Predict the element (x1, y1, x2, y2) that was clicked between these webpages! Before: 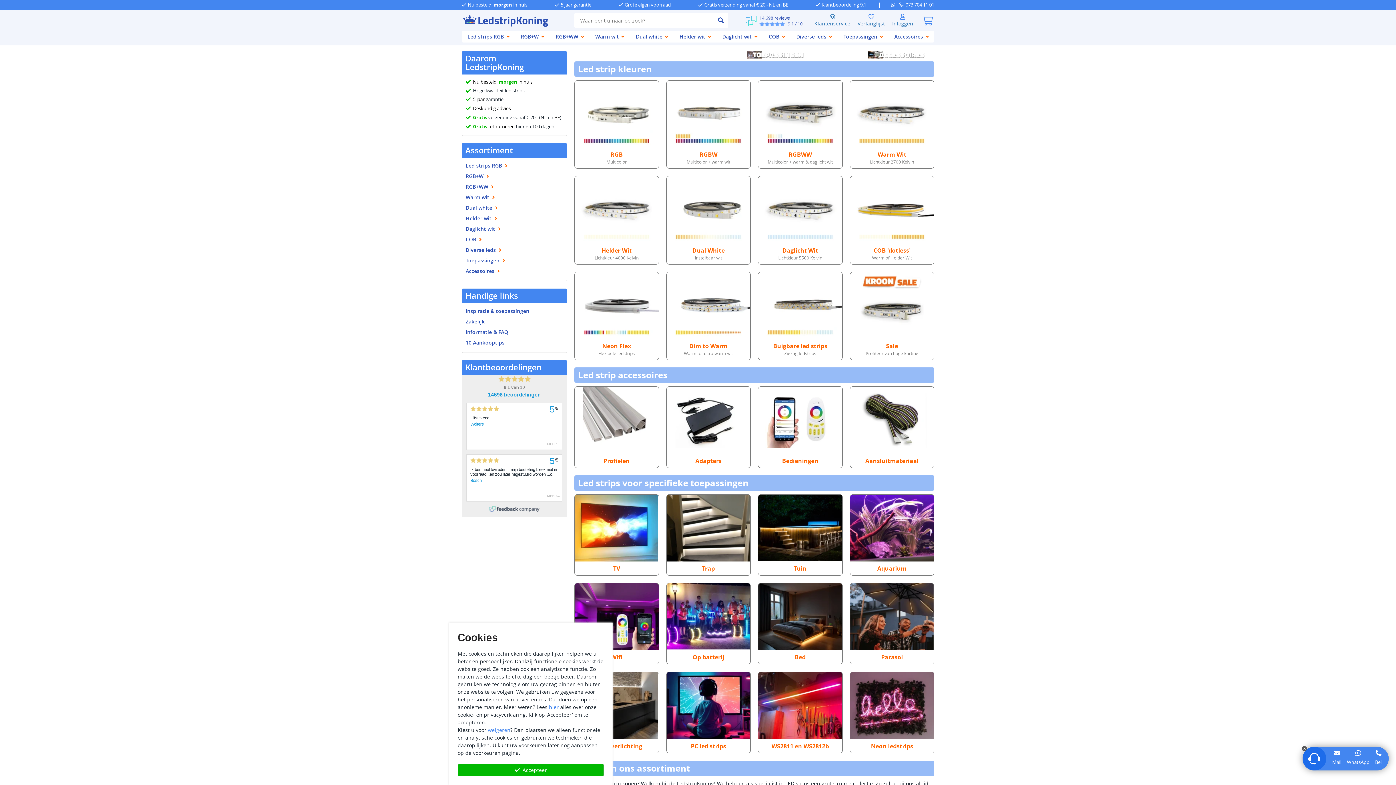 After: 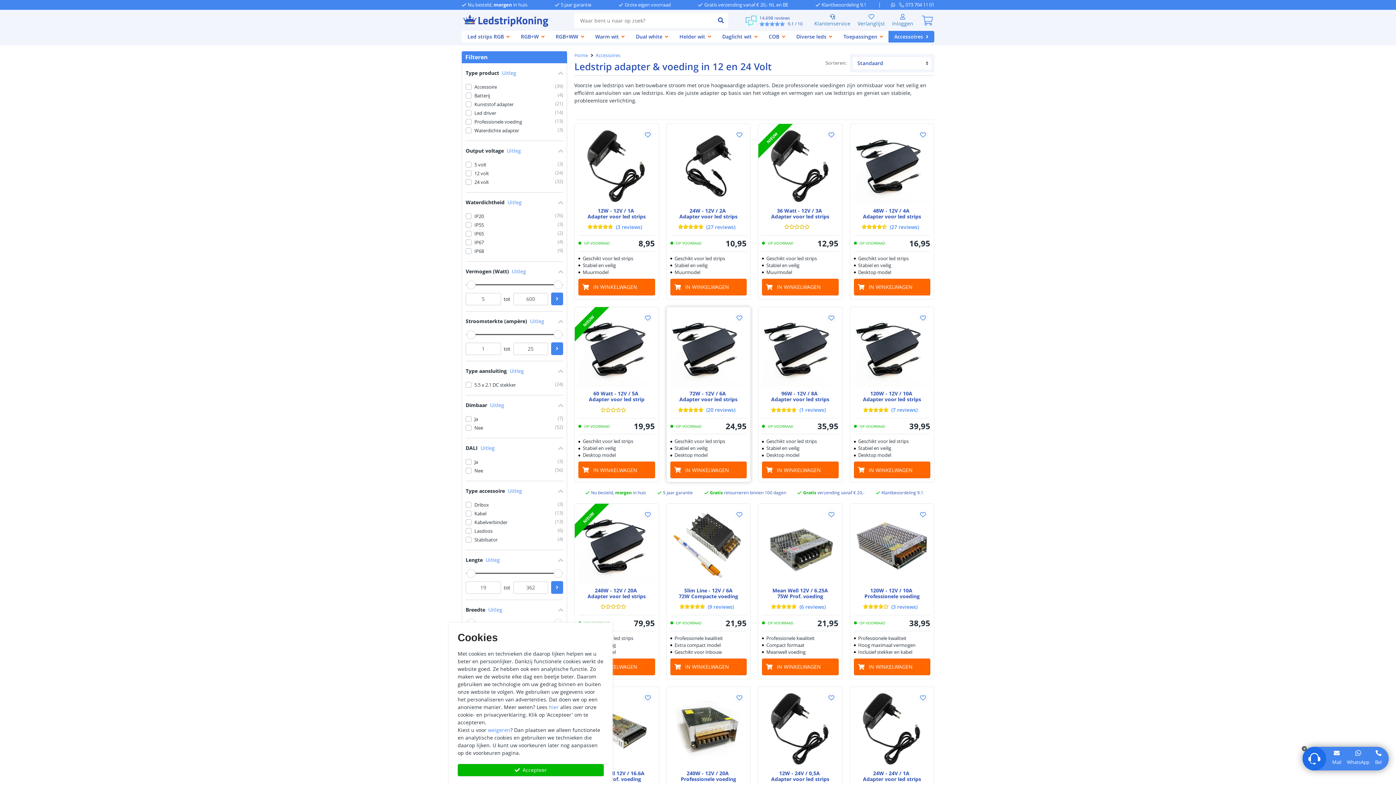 Action: label: Adapters bbox: (666, 386, 750, 468)